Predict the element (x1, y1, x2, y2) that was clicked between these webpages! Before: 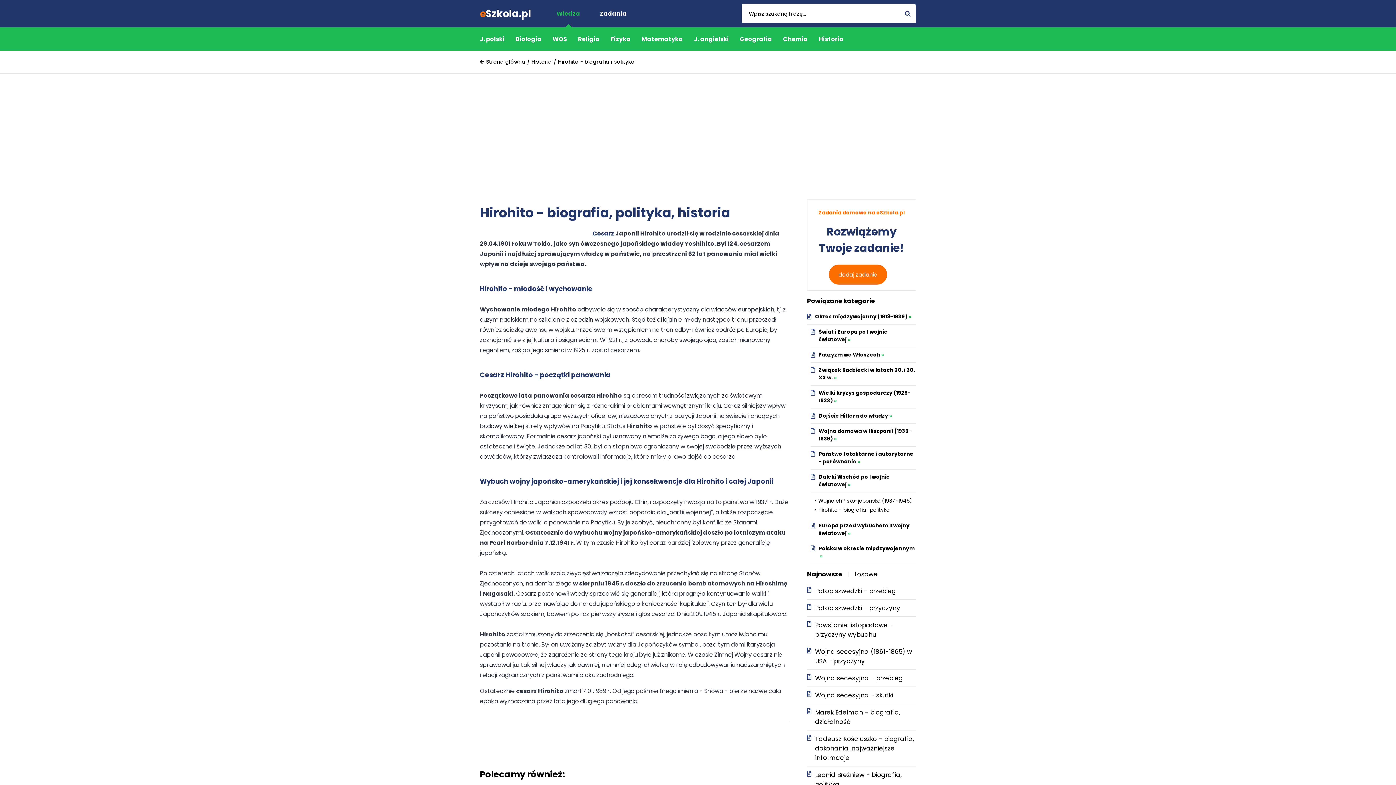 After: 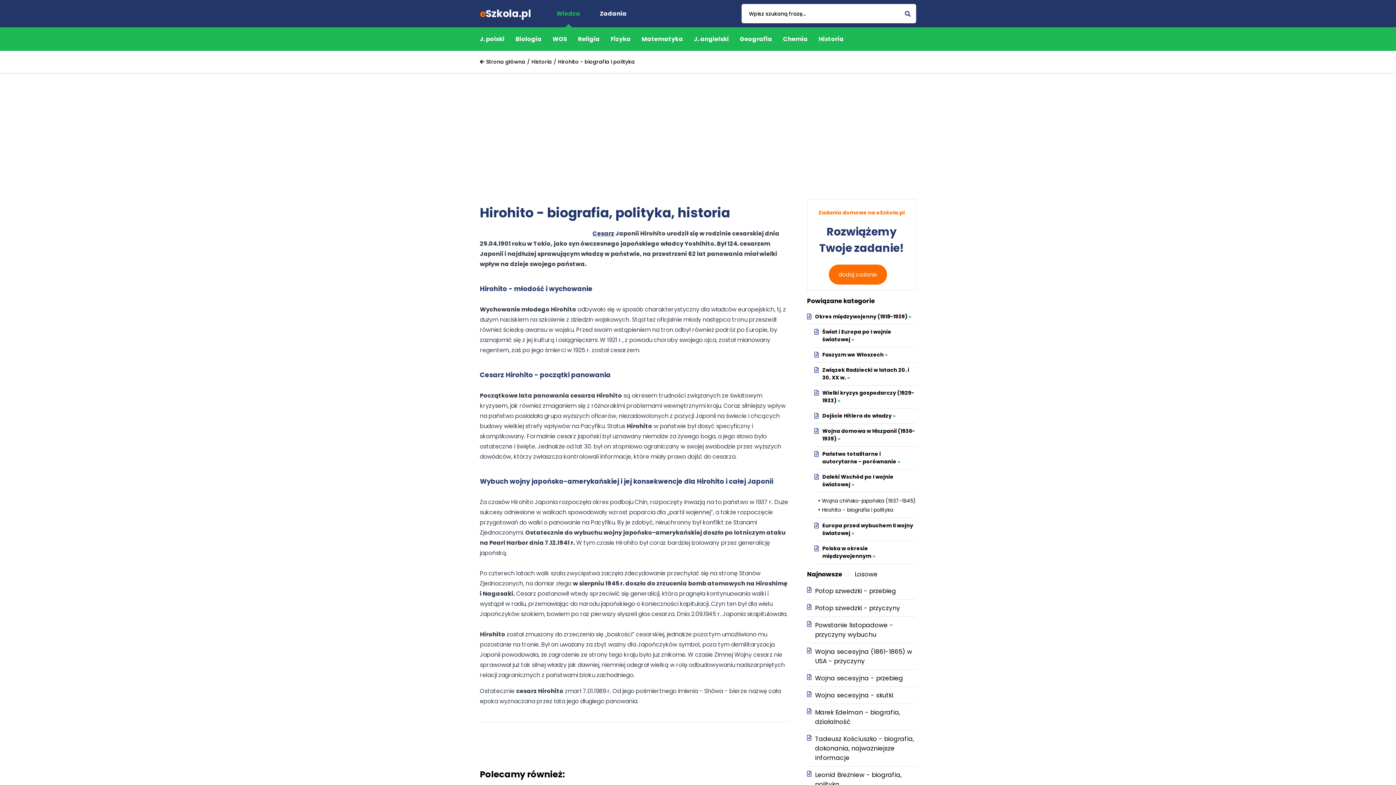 Action: bbox: (816, 506, 889, 514) label: Hirohito - biografia i polityka